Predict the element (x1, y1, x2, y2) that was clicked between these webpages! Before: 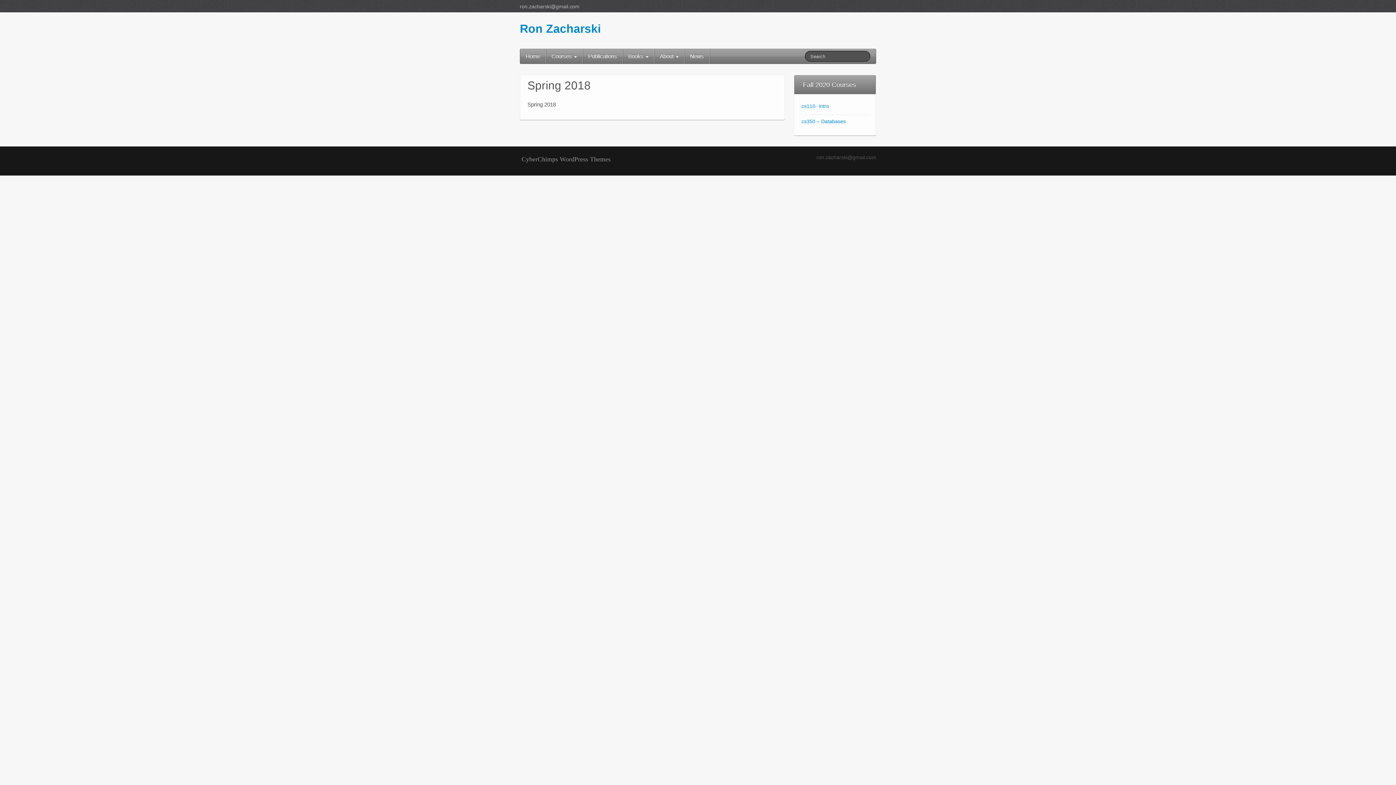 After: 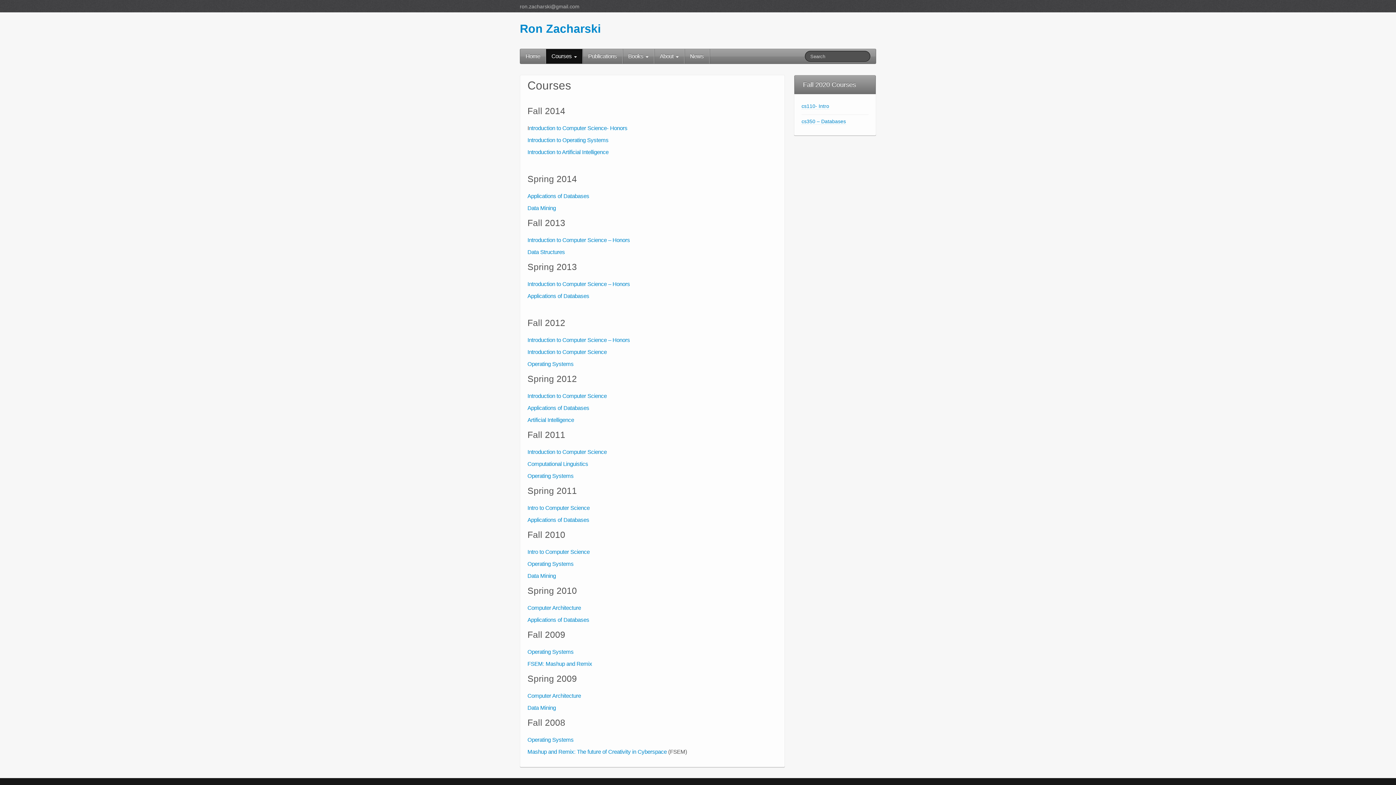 Action: label: Courses  bbox: (546, 49, 582, 63)